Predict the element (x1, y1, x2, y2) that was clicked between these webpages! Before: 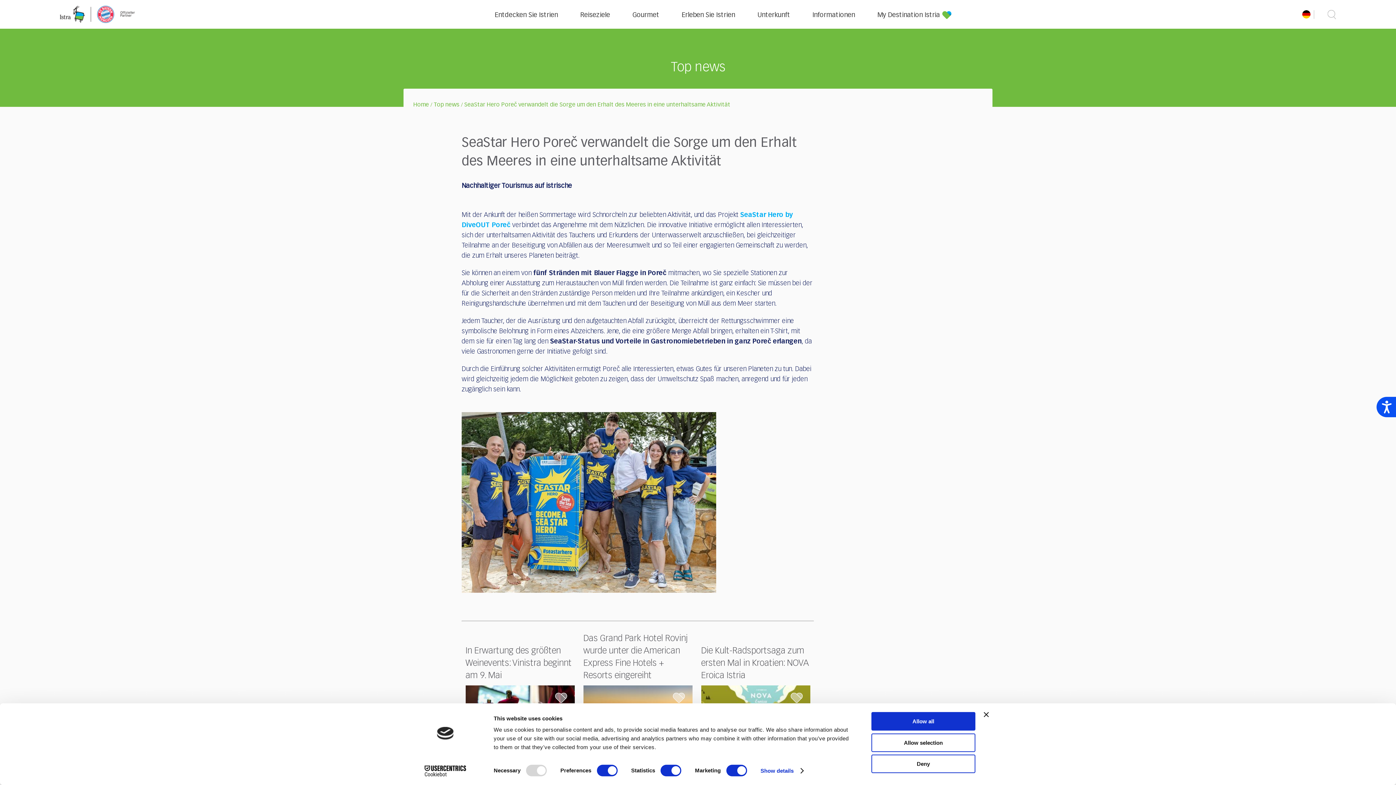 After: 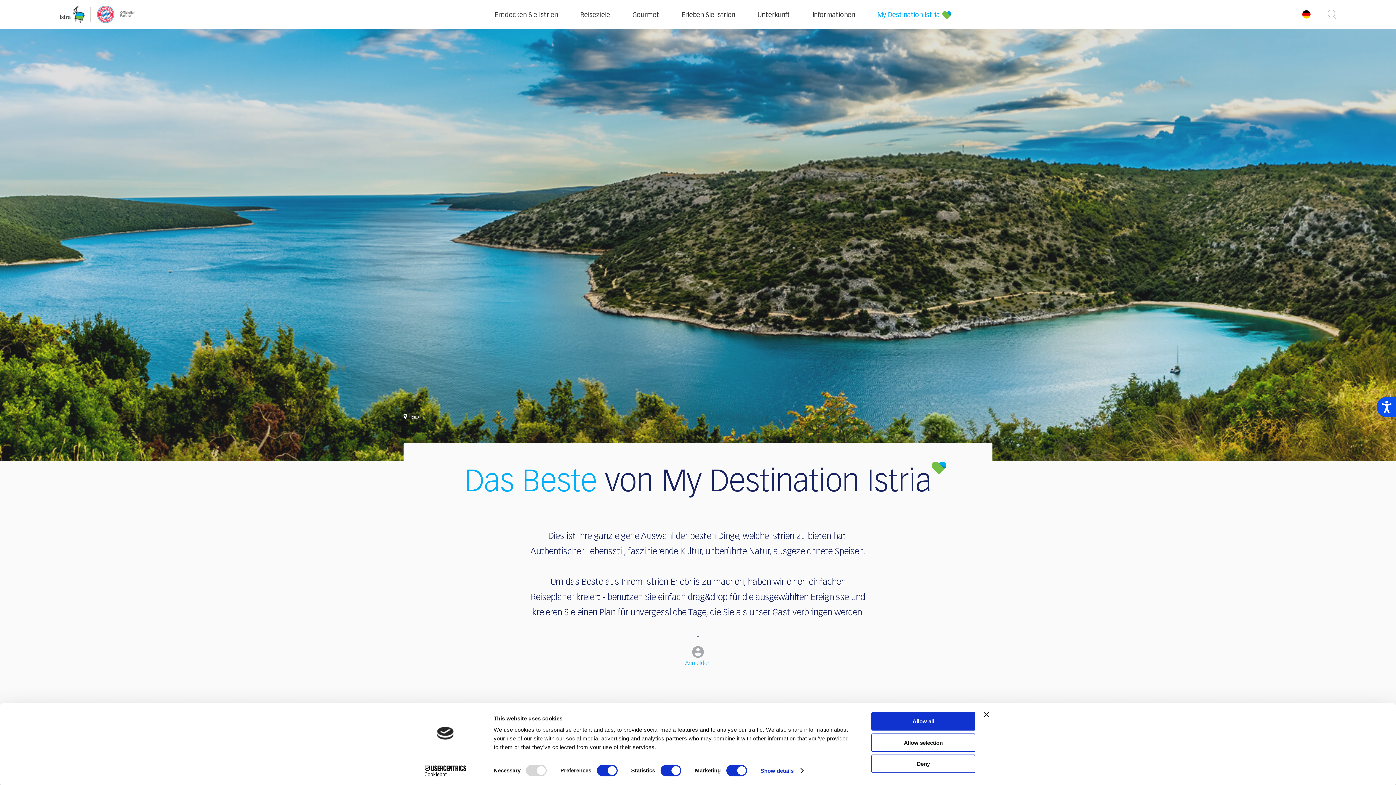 Action: bbox: (877, 12, 940, 18) label: My Destination Istria